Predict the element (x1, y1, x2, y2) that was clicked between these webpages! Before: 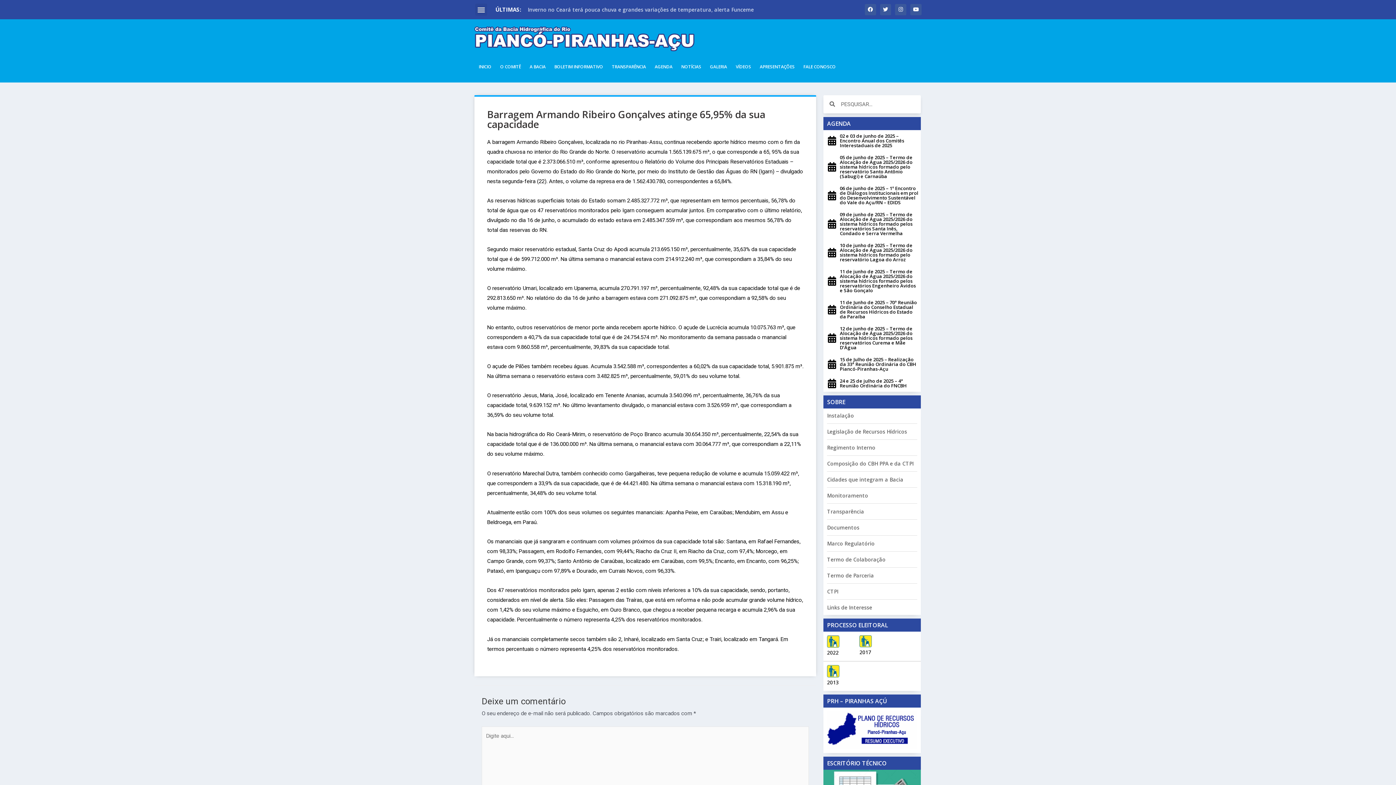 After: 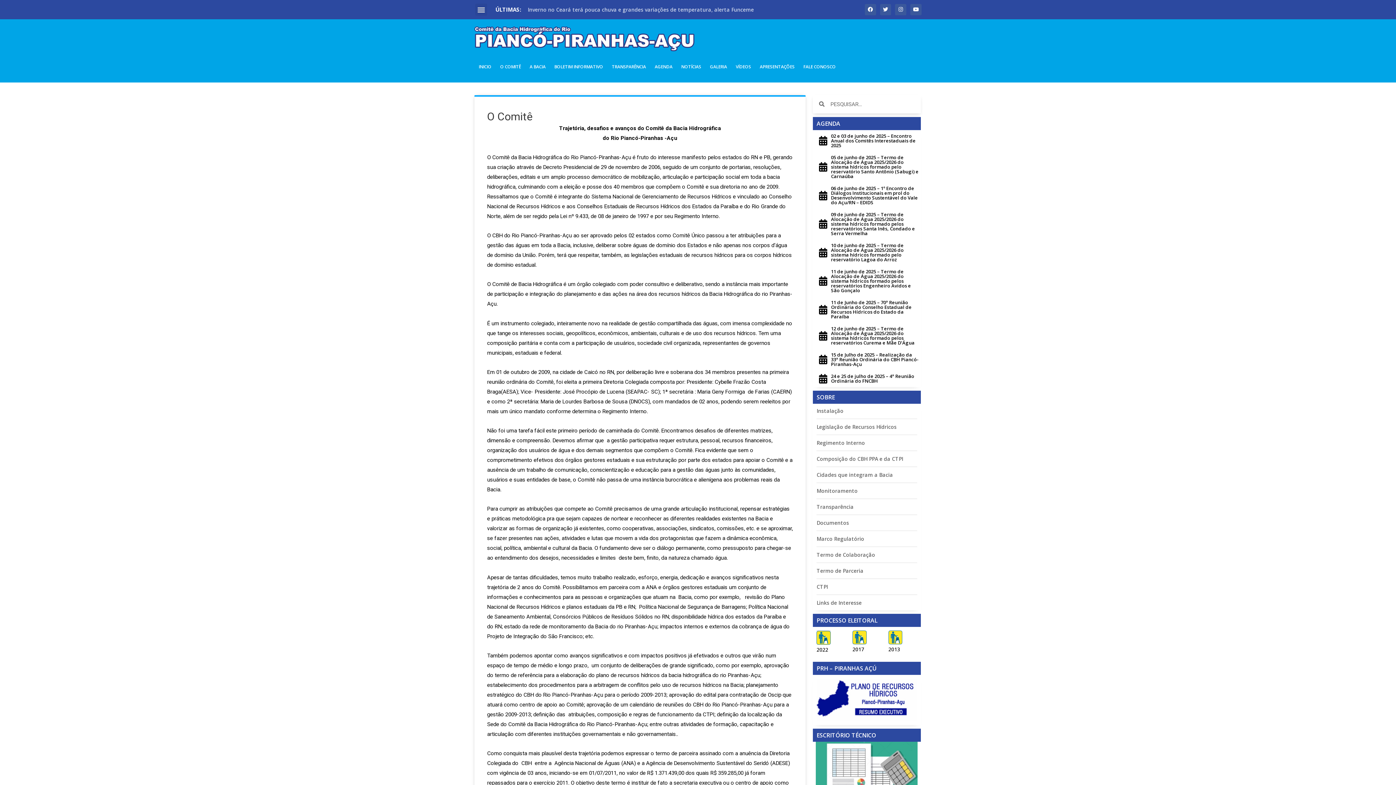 Action: bbox: (496, 58, 525, 75) label: O COMITÊ